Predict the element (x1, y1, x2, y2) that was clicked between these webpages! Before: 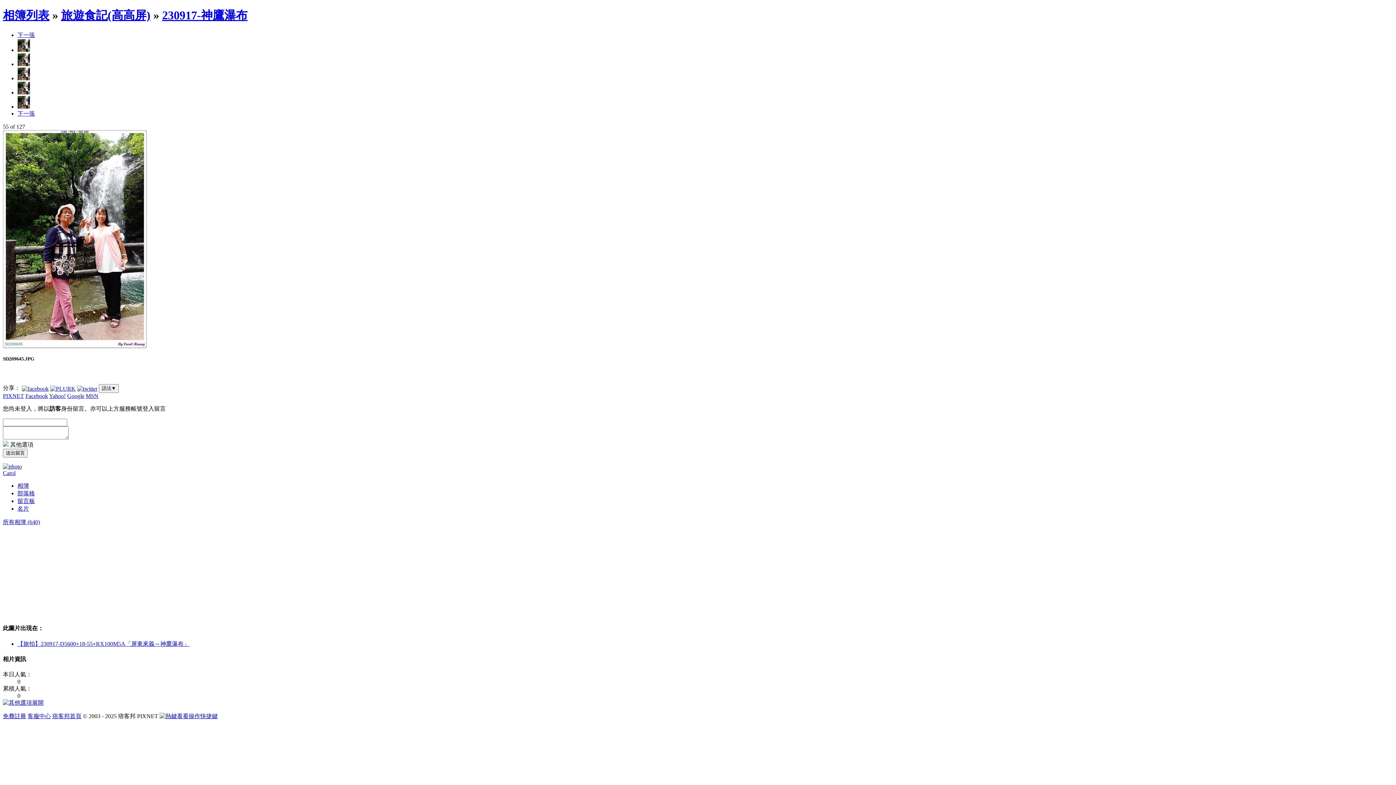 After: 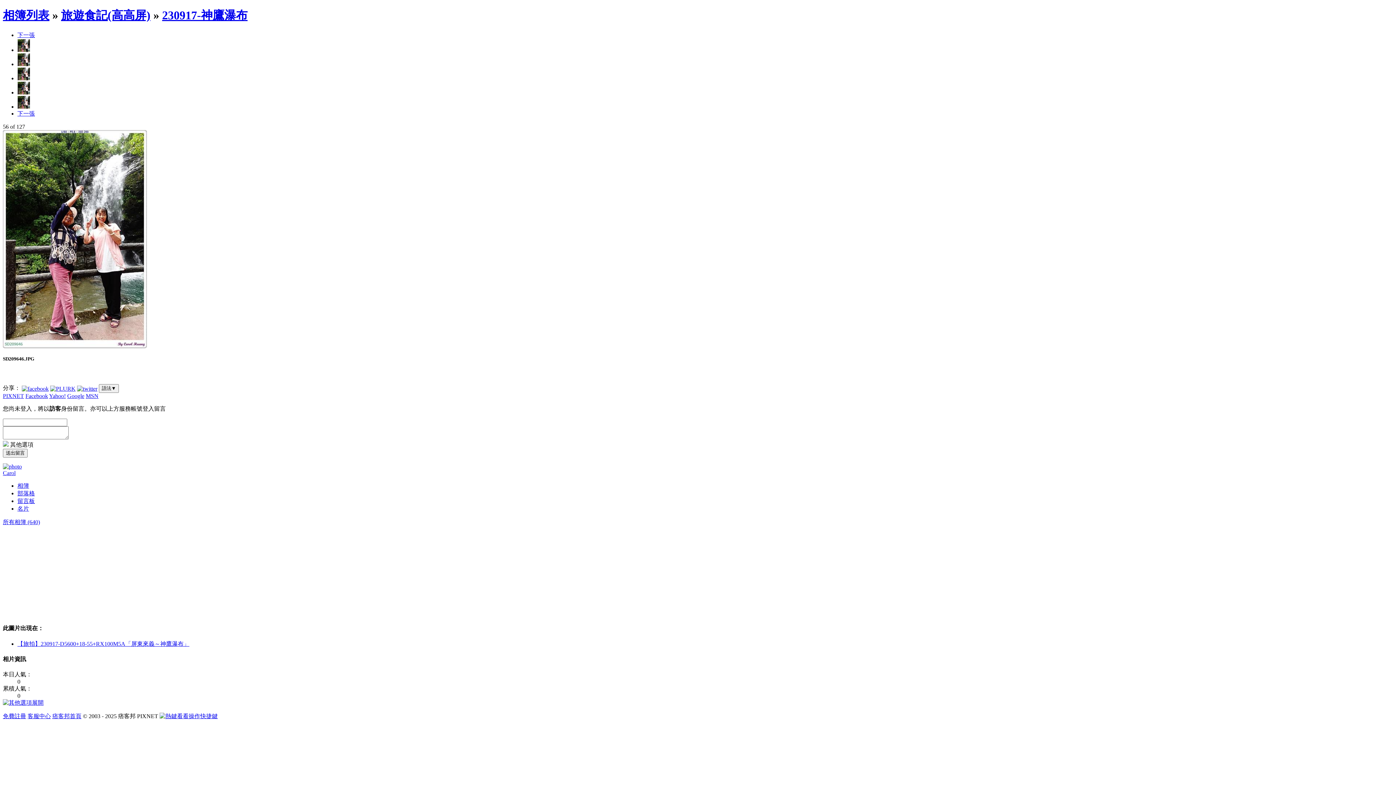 Action: bbox: (17, 89, 30, 95)